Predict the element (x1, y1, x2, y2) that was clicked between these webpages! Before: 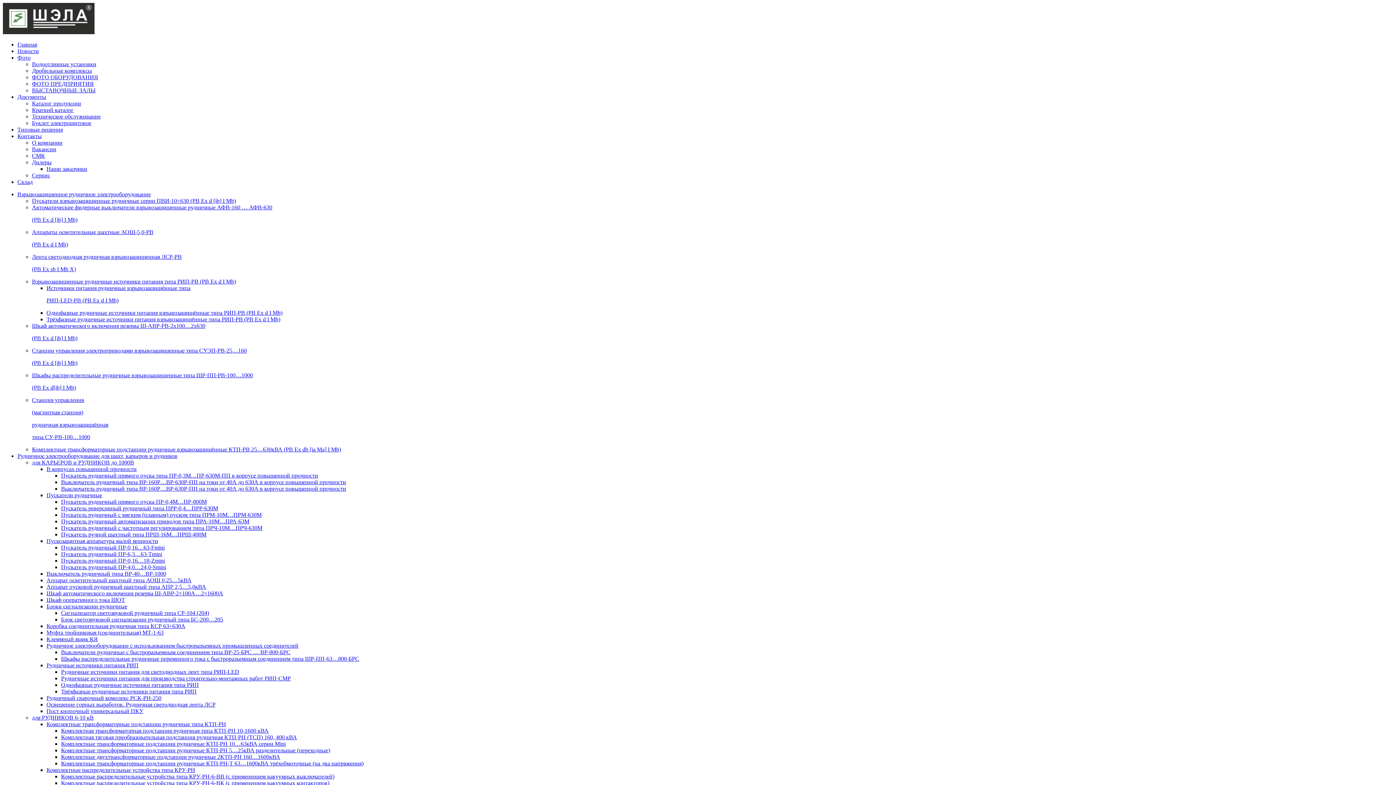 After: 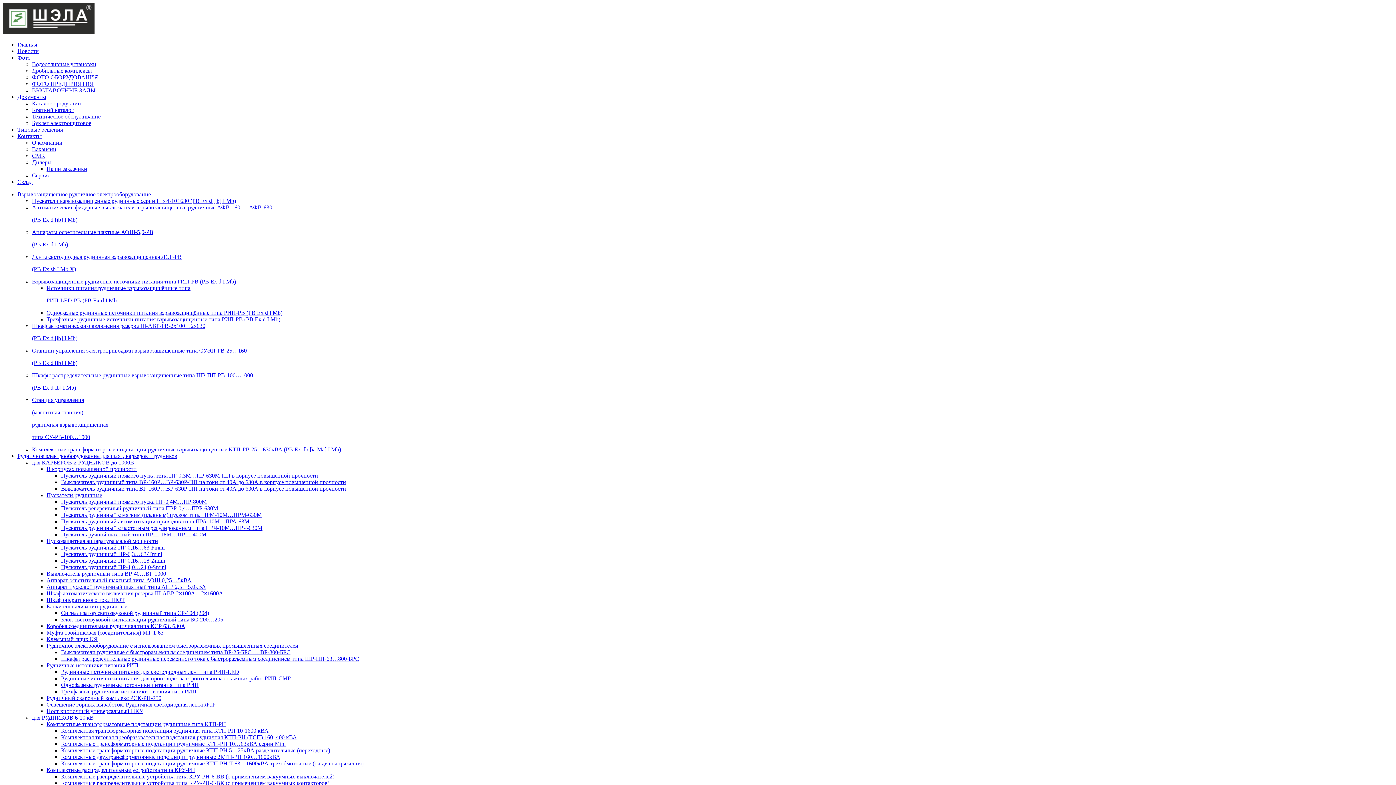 Action: bbox: (61, 754, 280, 760) label: Комплектные двухтрансформаторные подстанции рудничные 2КТП-РН 160…1600кВА